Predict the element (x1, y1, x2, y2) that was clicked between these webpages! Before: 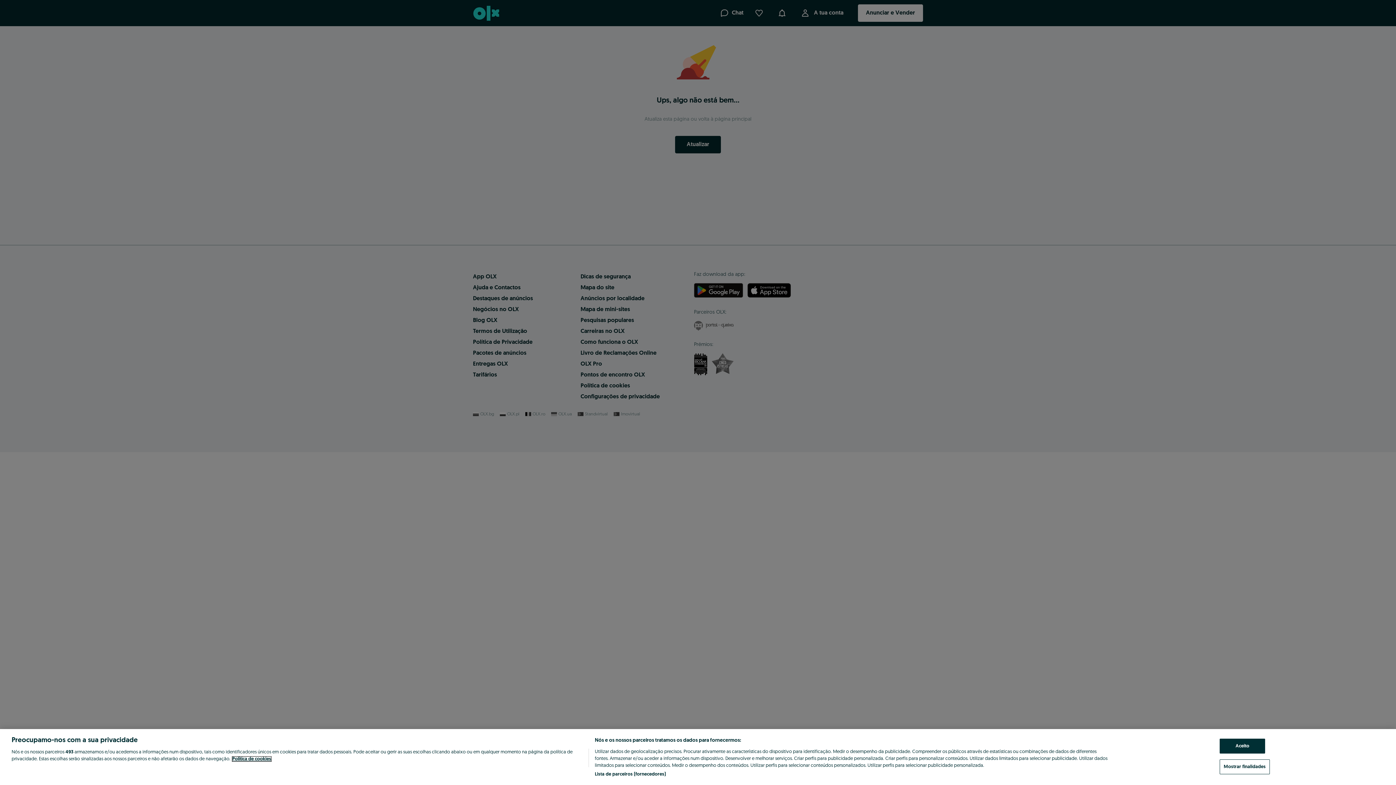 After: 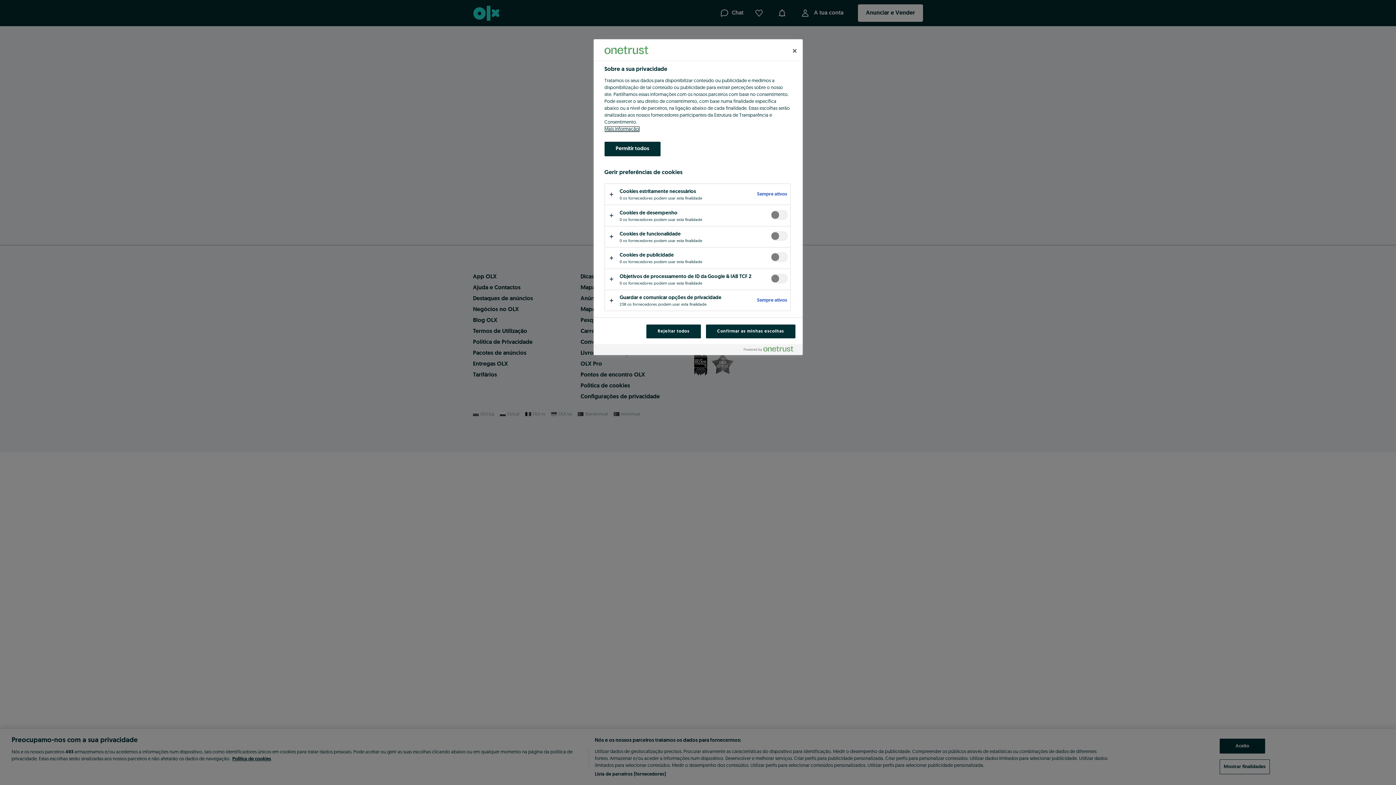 Action: label: Mostrar finalidades bbox: (1220, 759, 1270, 774)